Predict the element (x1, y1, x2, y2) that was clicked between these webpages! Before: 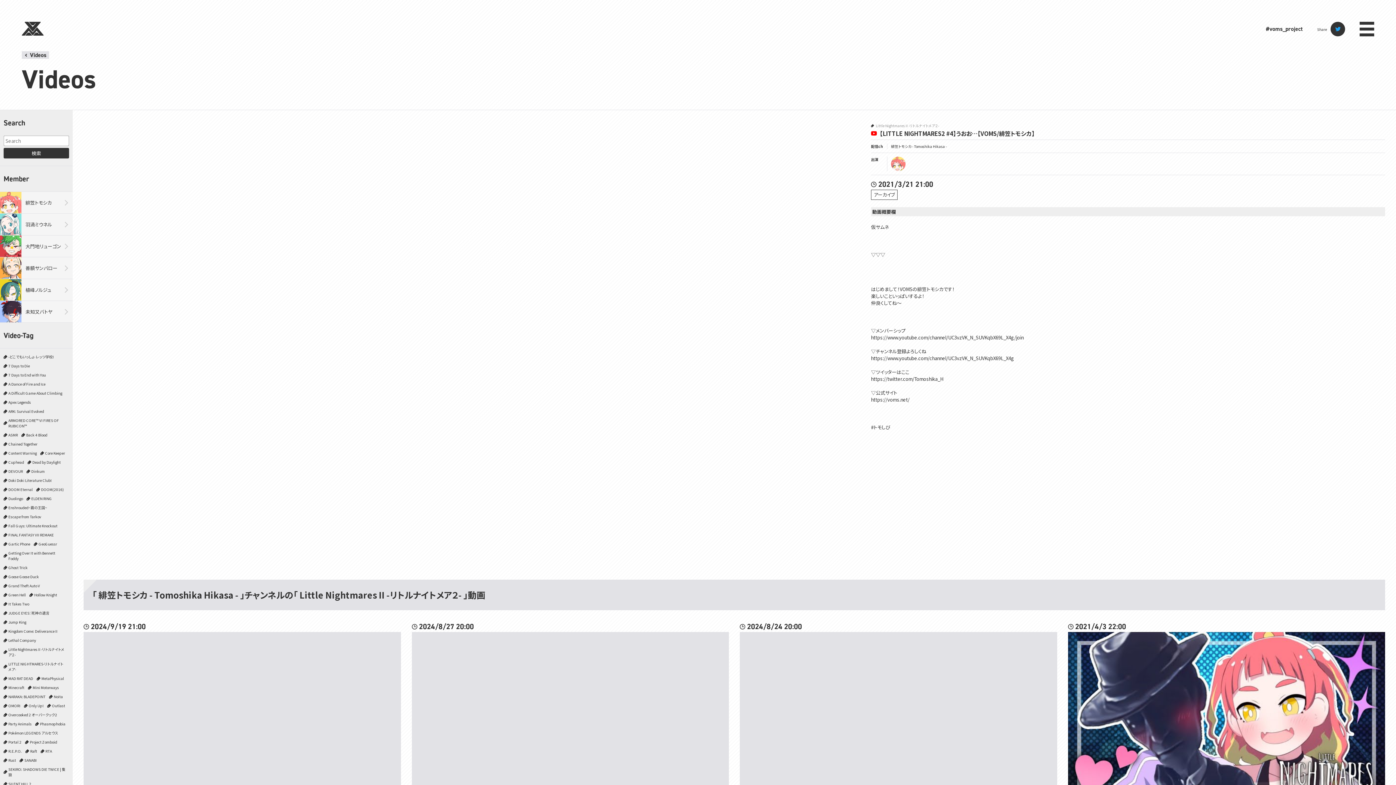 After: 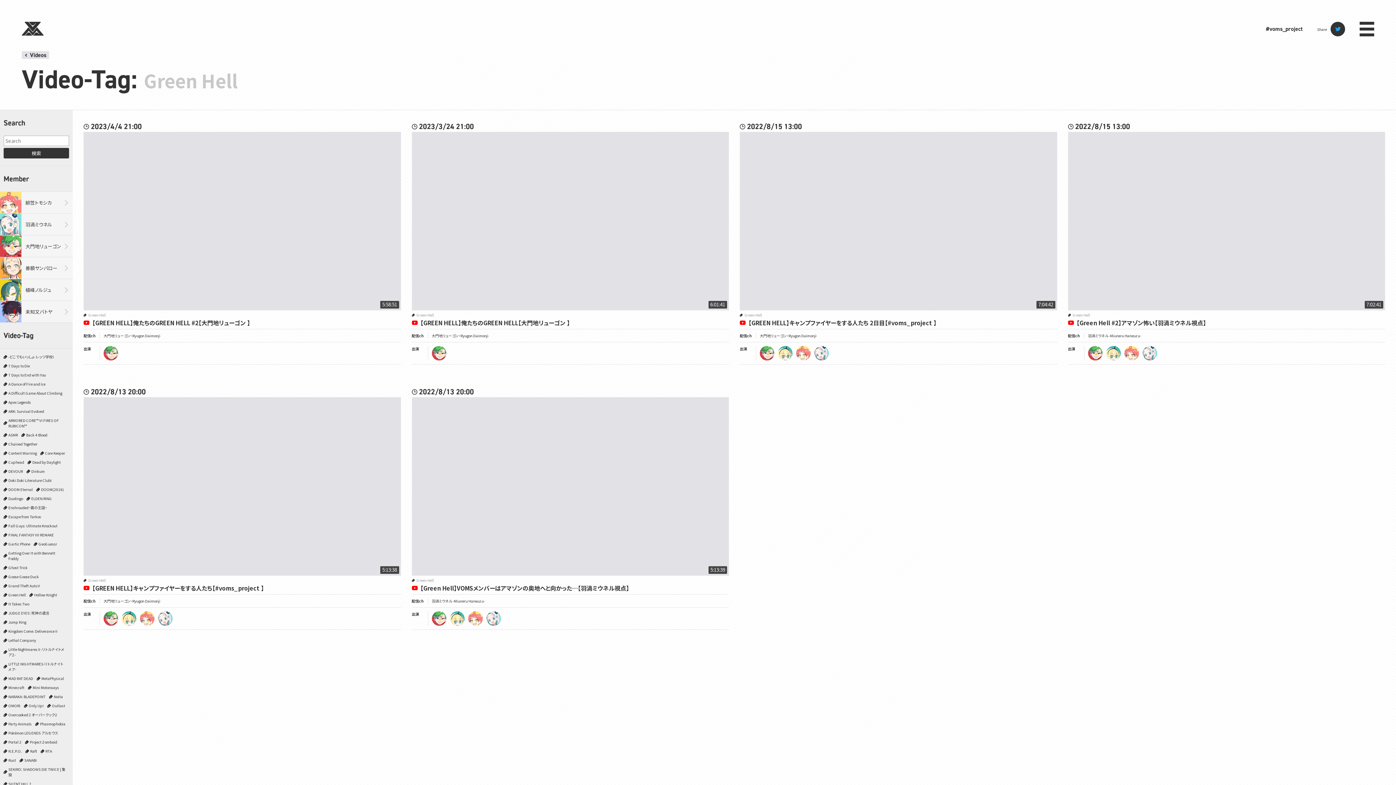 Action: label: Green Hell bbox: (3, 590, 27, 599)